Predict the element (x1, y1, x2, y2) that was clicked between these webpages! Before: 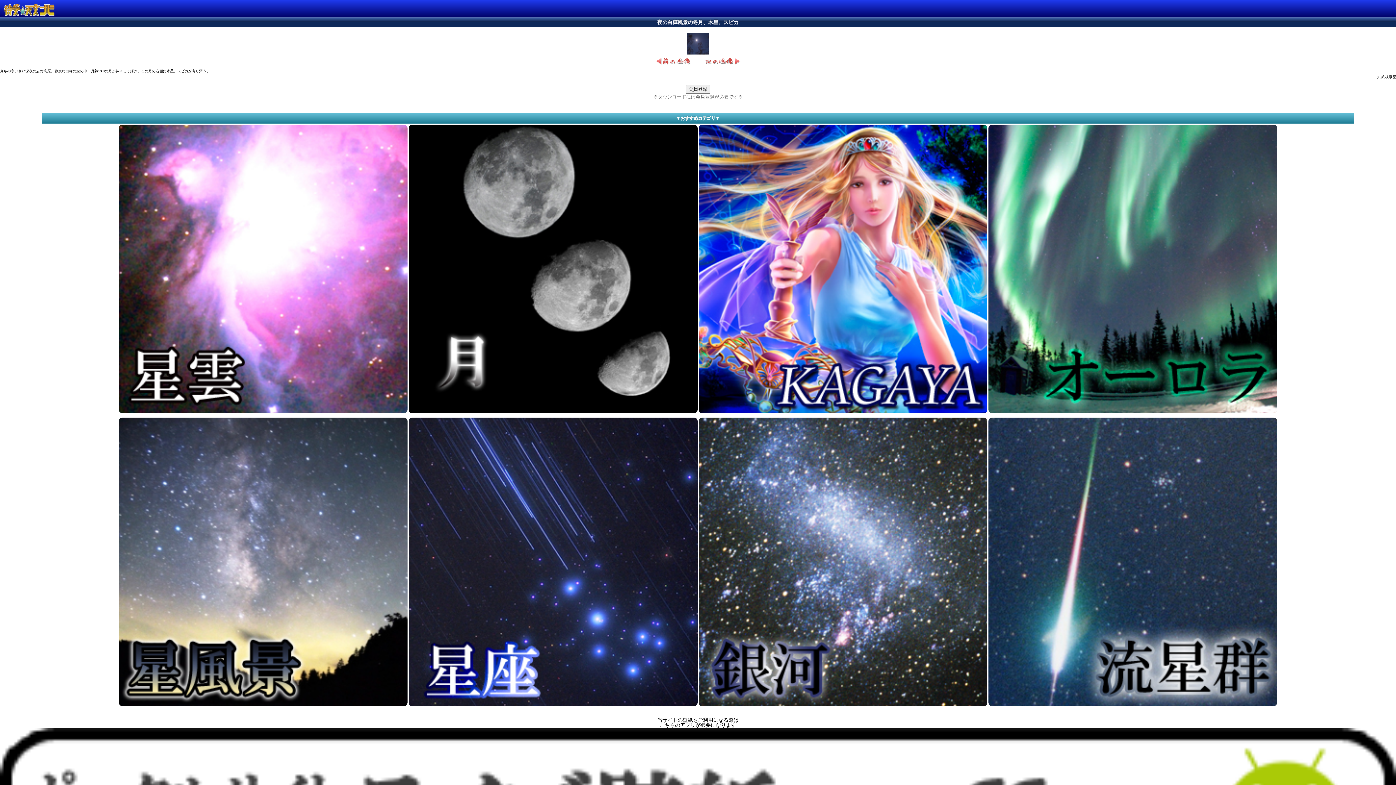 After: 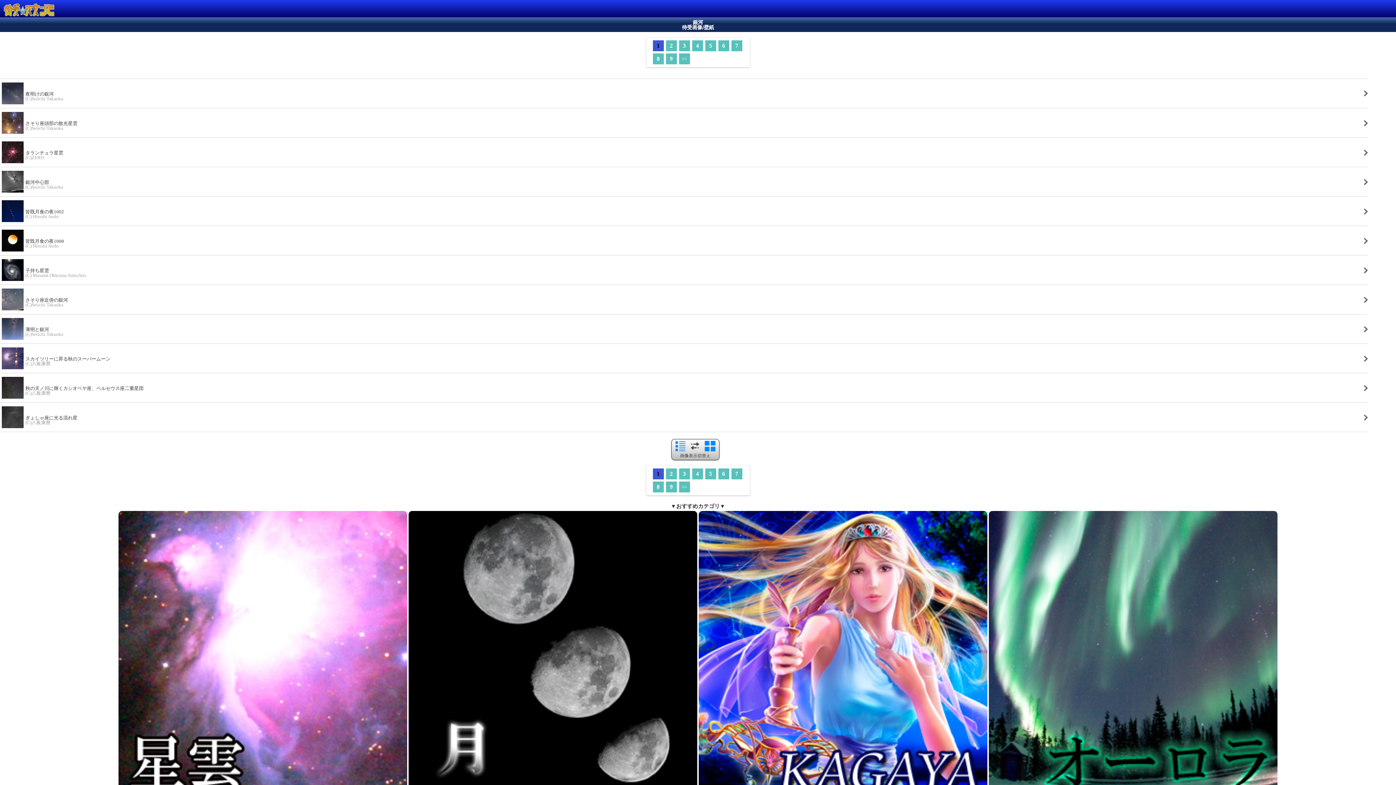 Action: bbox: (698, 703, 987, 708)